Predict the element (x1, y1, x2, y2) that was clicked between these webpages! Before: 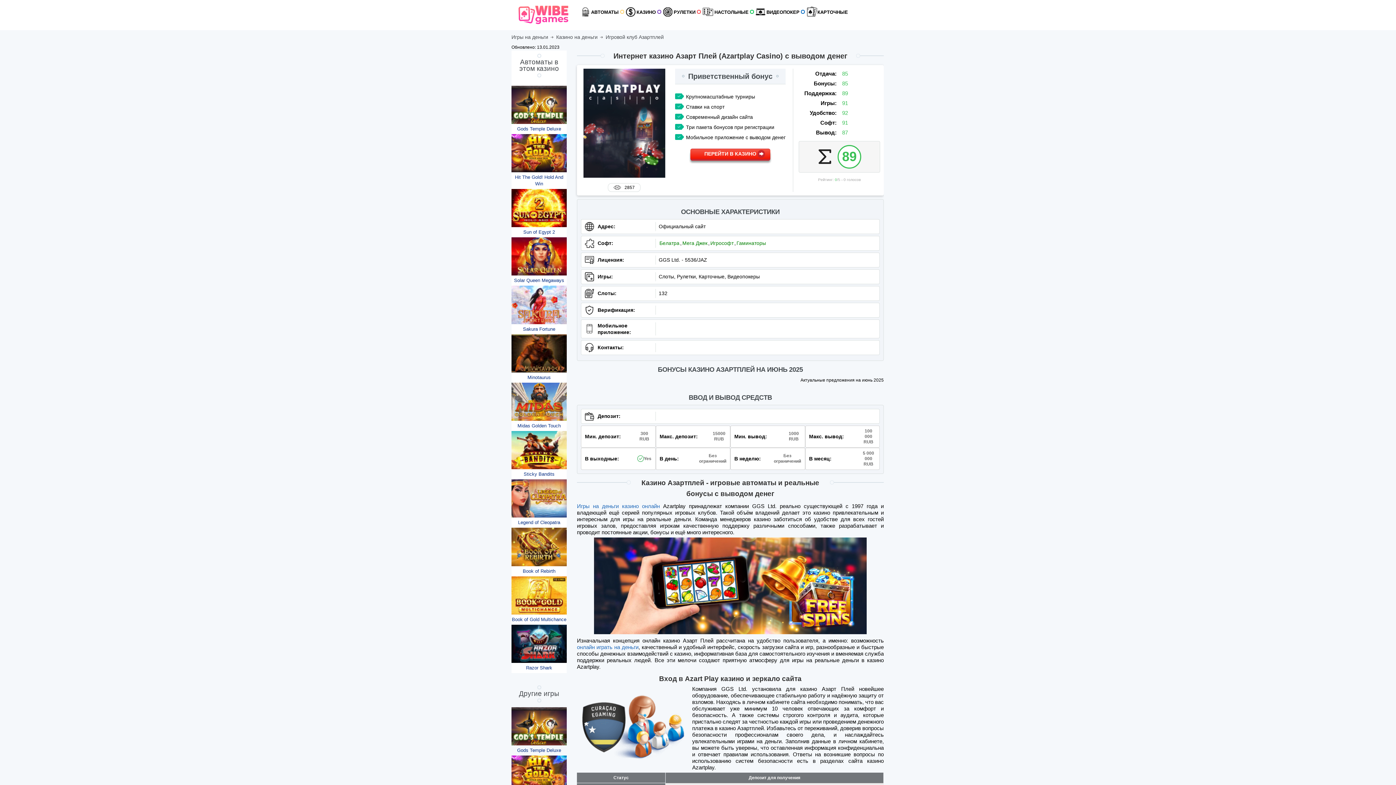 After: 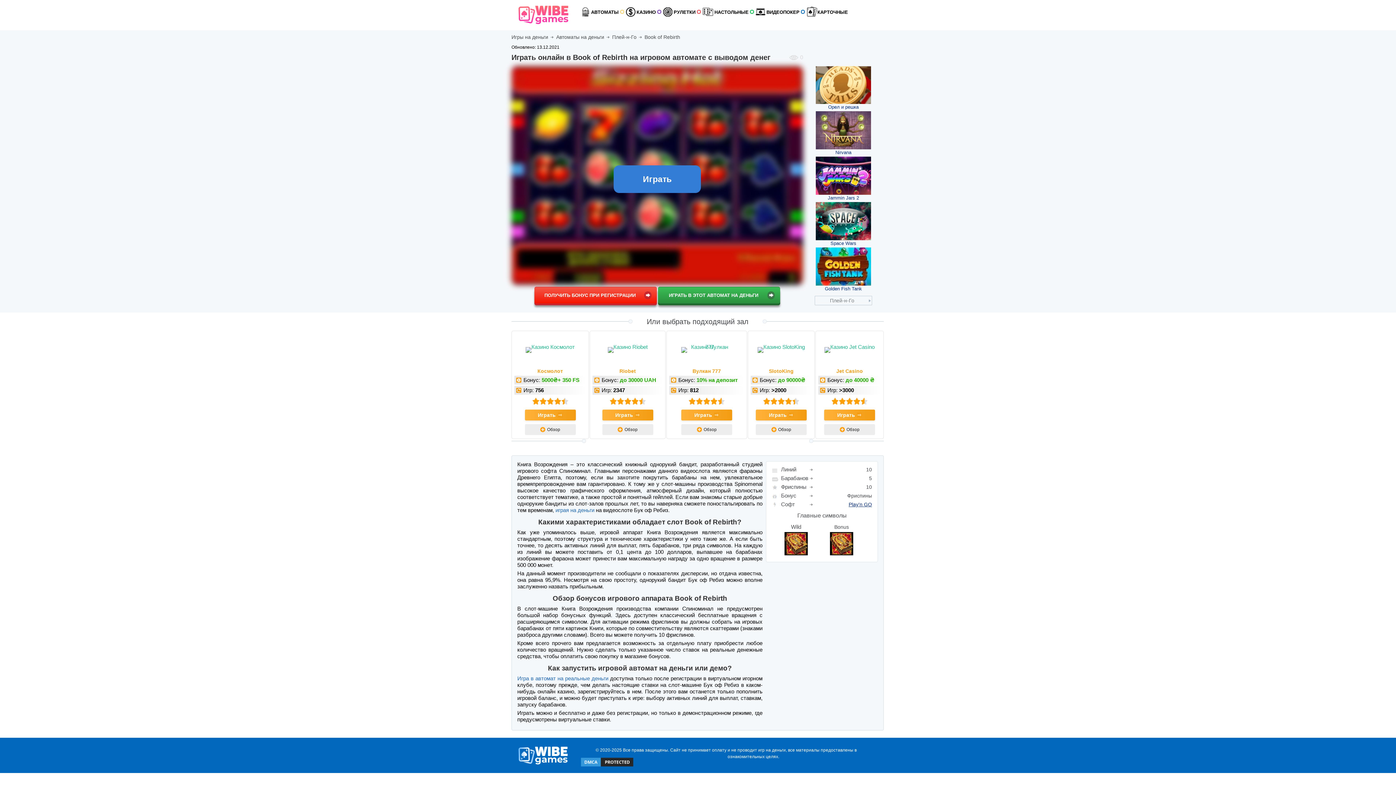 Action: bbox: (511, 528, 566, 566)